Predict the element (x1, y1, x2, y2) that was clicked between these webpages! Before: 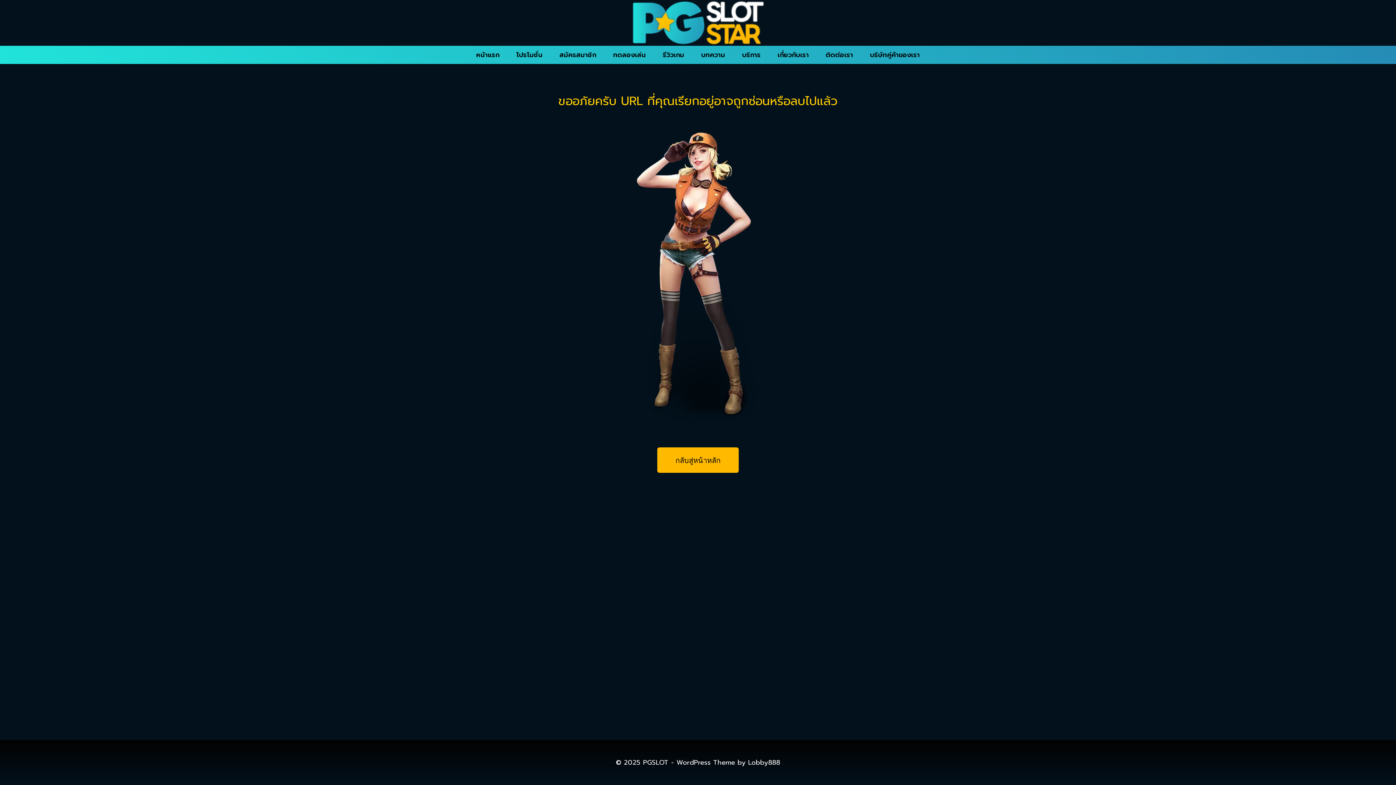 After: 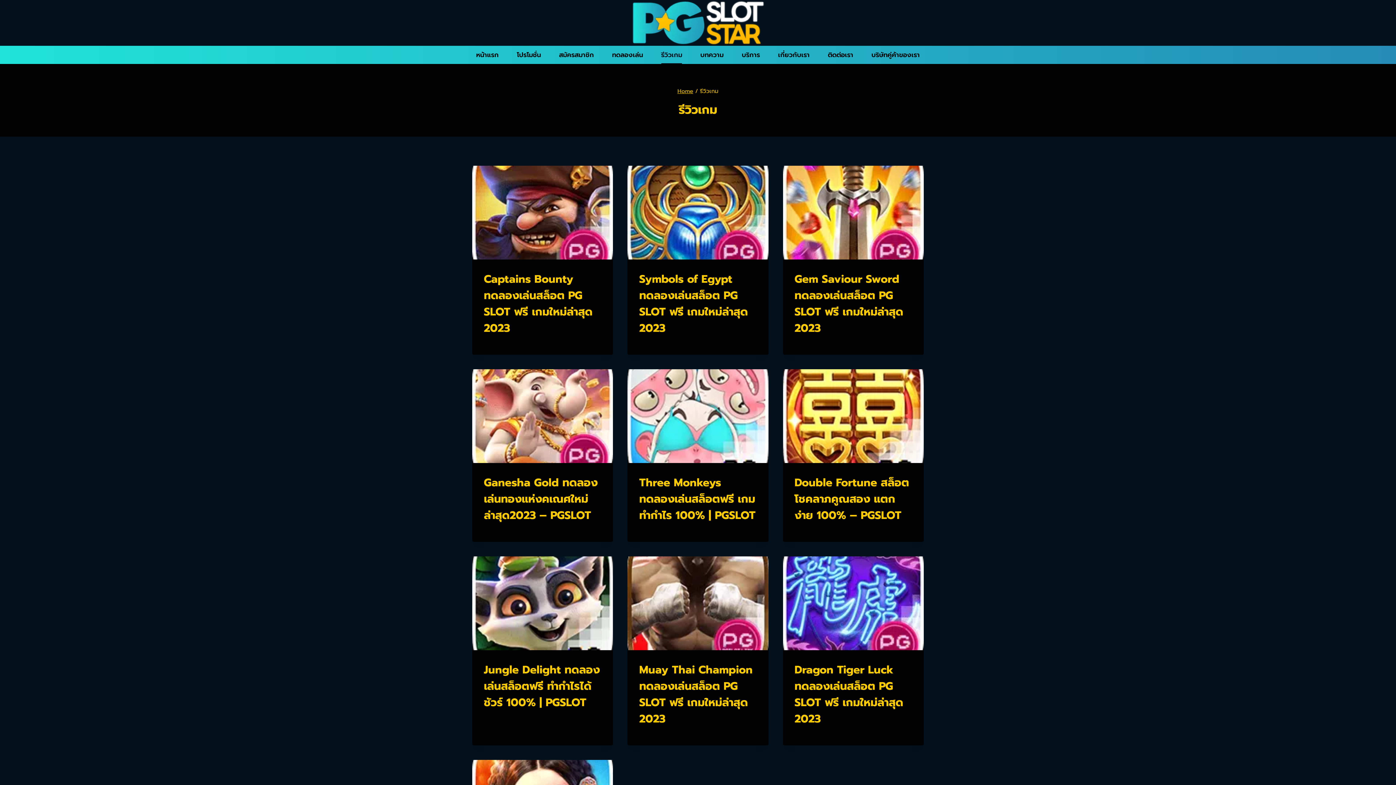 Action: bbox: (659, 45, 688, 63) label: รีวิวเกม